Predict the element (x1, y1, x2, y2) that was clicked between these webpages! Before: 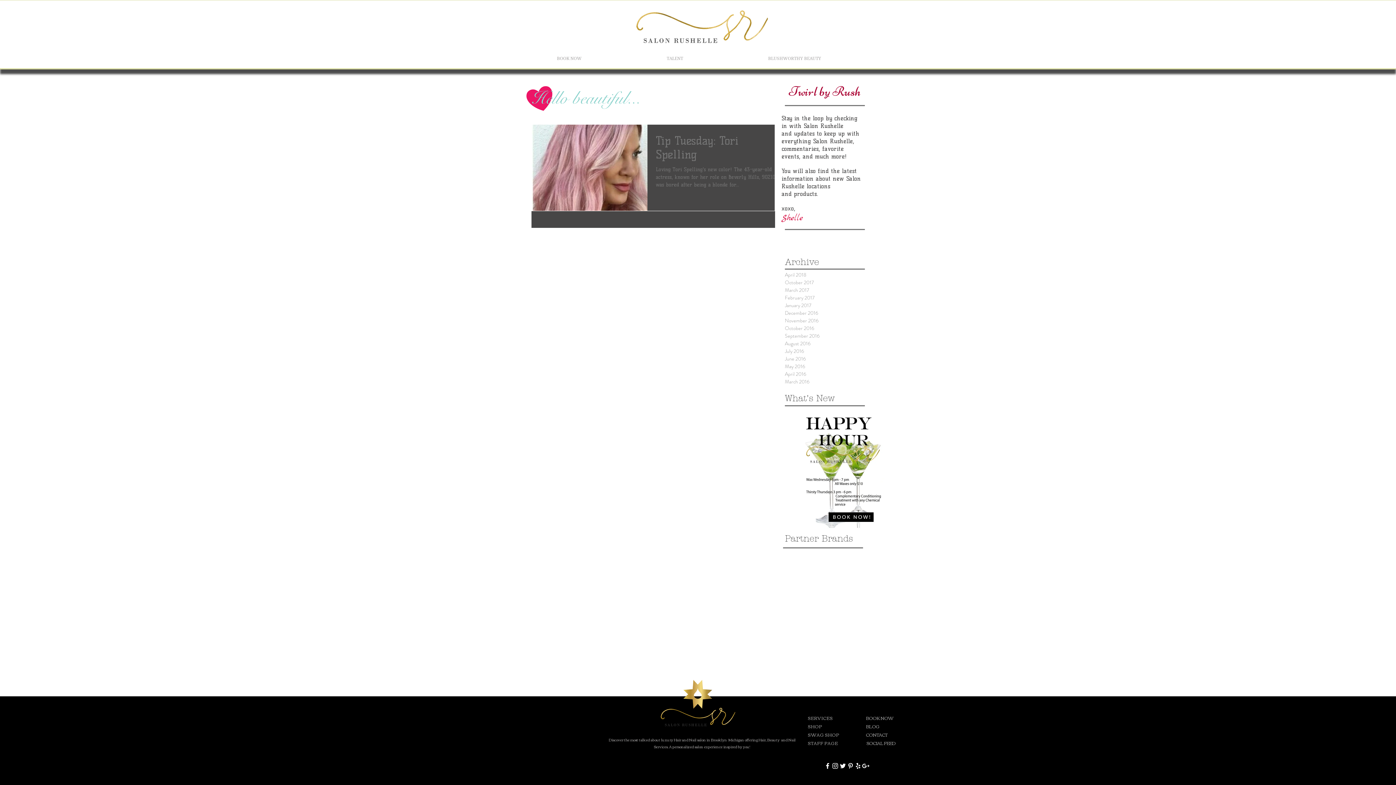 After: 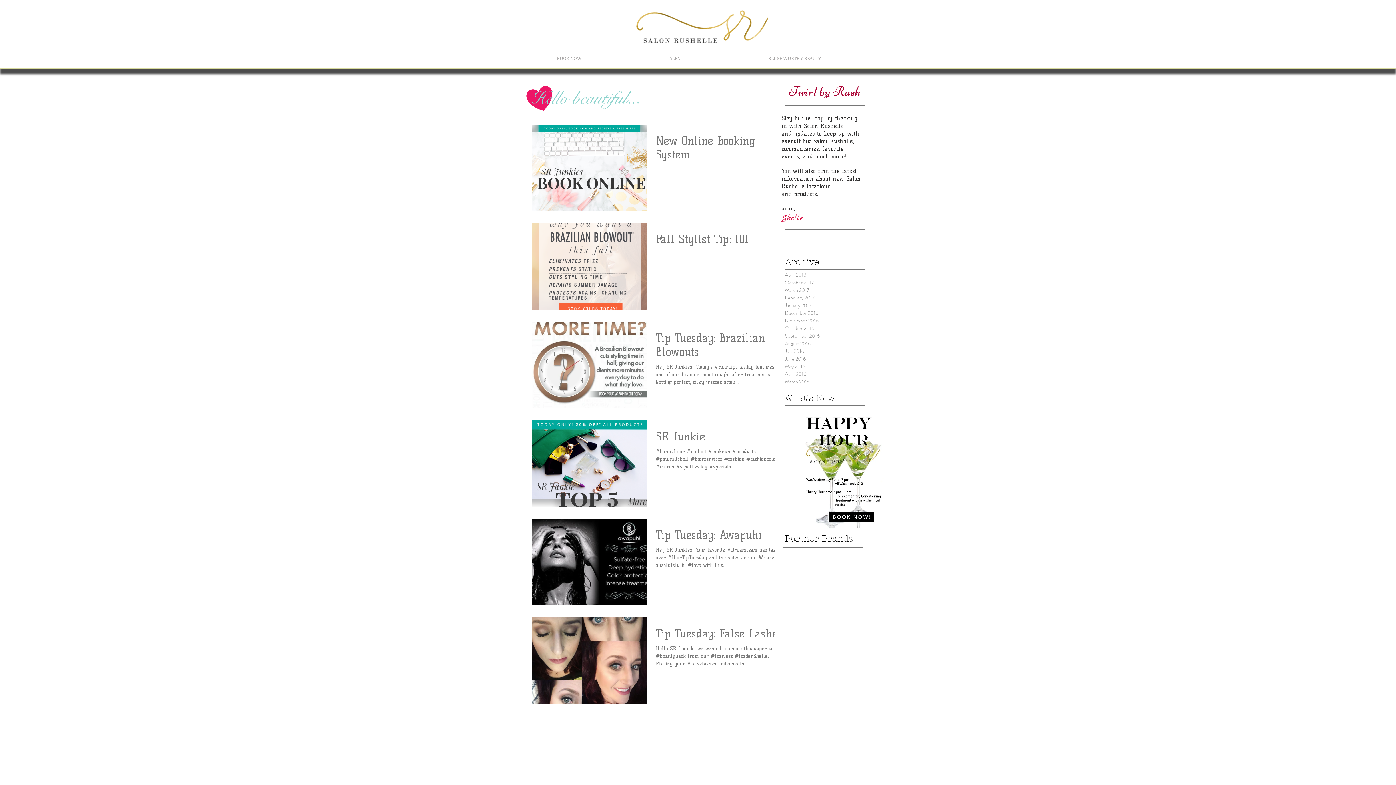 Action: label: BLOG bbox: (866, 724, 879, 729)